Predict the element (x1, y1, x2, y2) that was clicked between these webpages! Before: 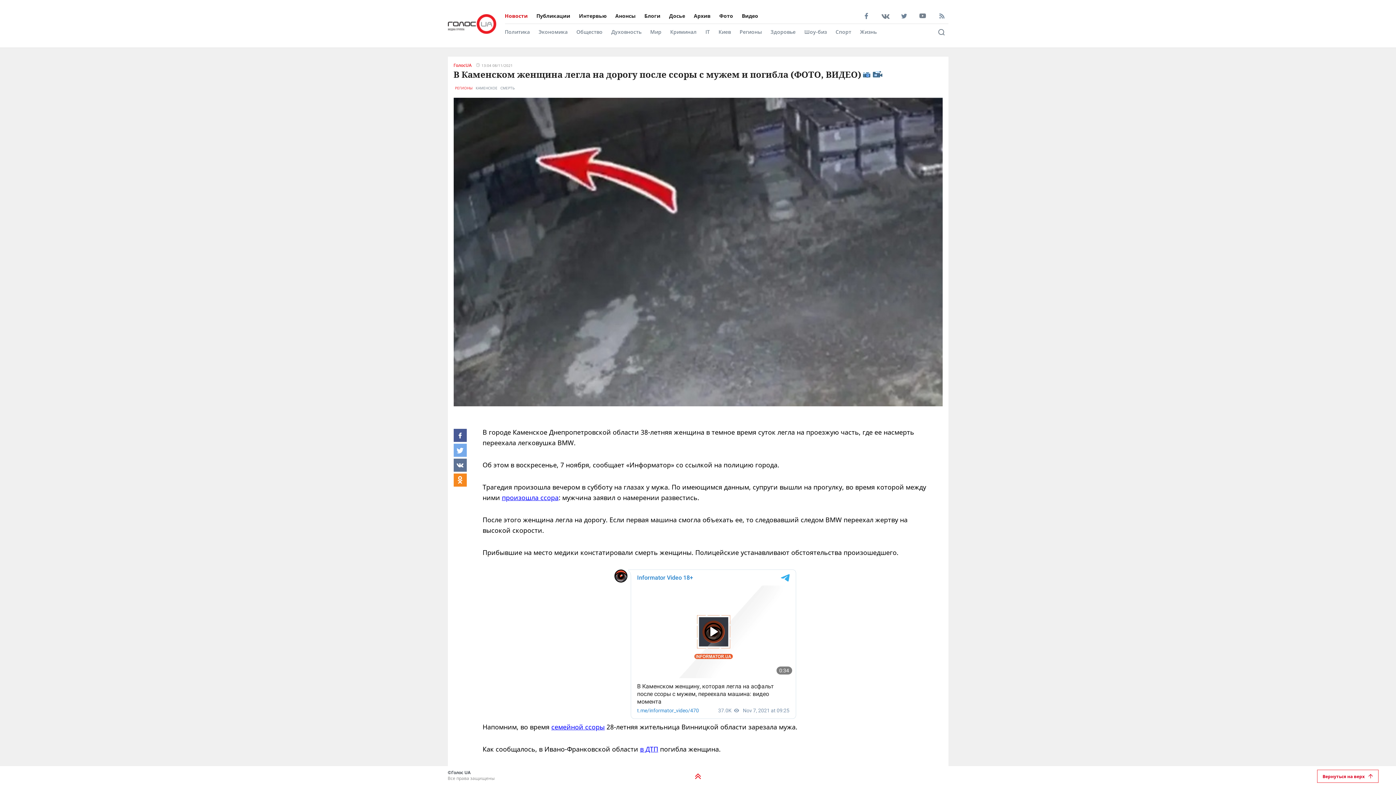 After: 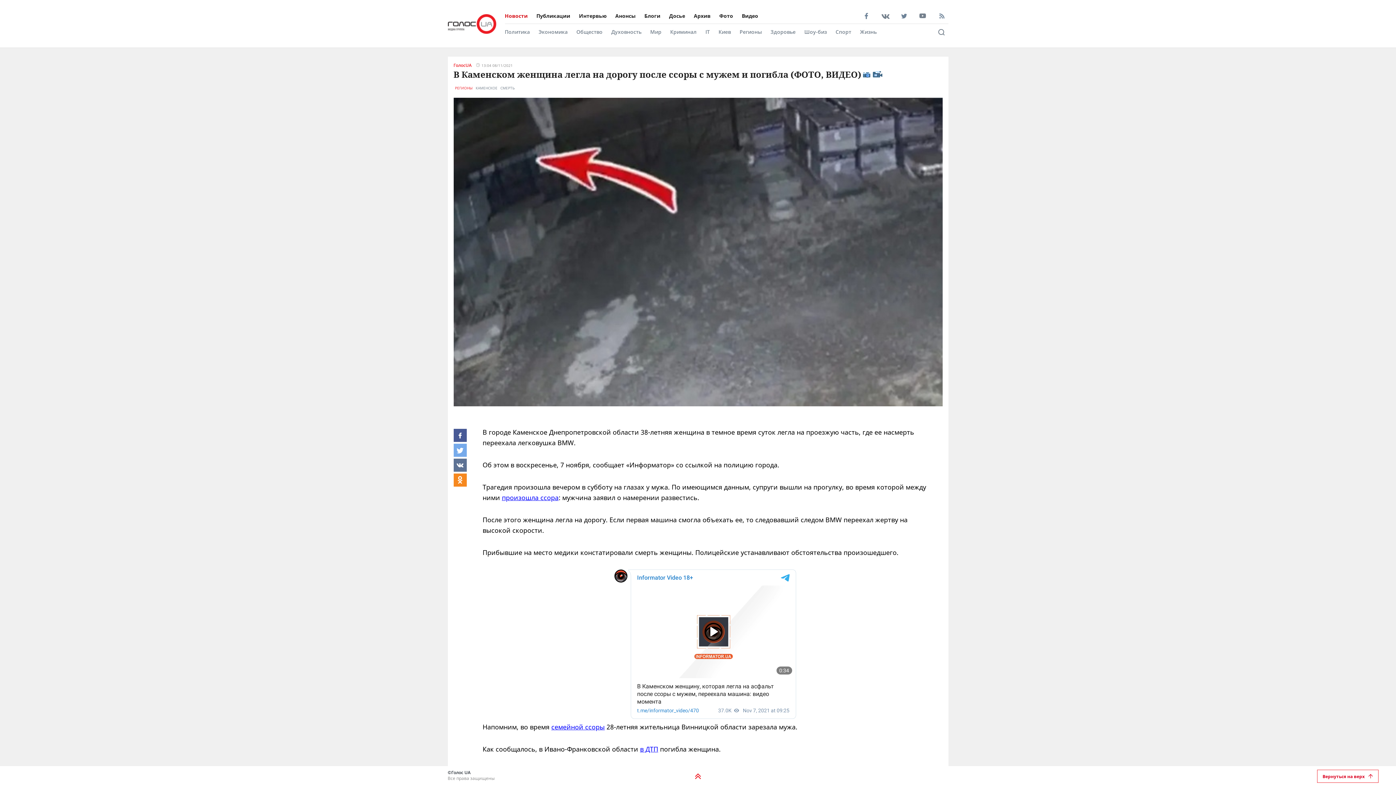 Action: bbox: (453, 97, 942, 408)